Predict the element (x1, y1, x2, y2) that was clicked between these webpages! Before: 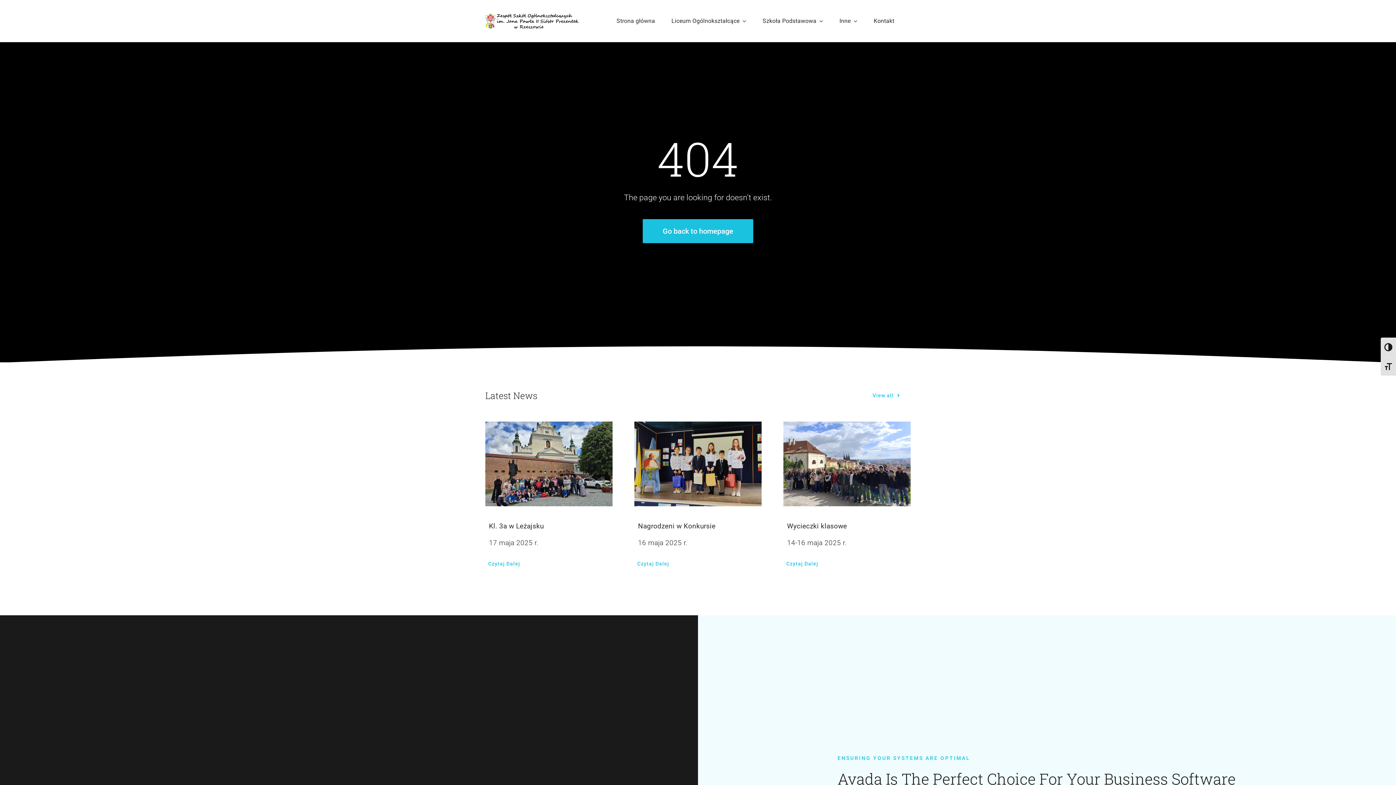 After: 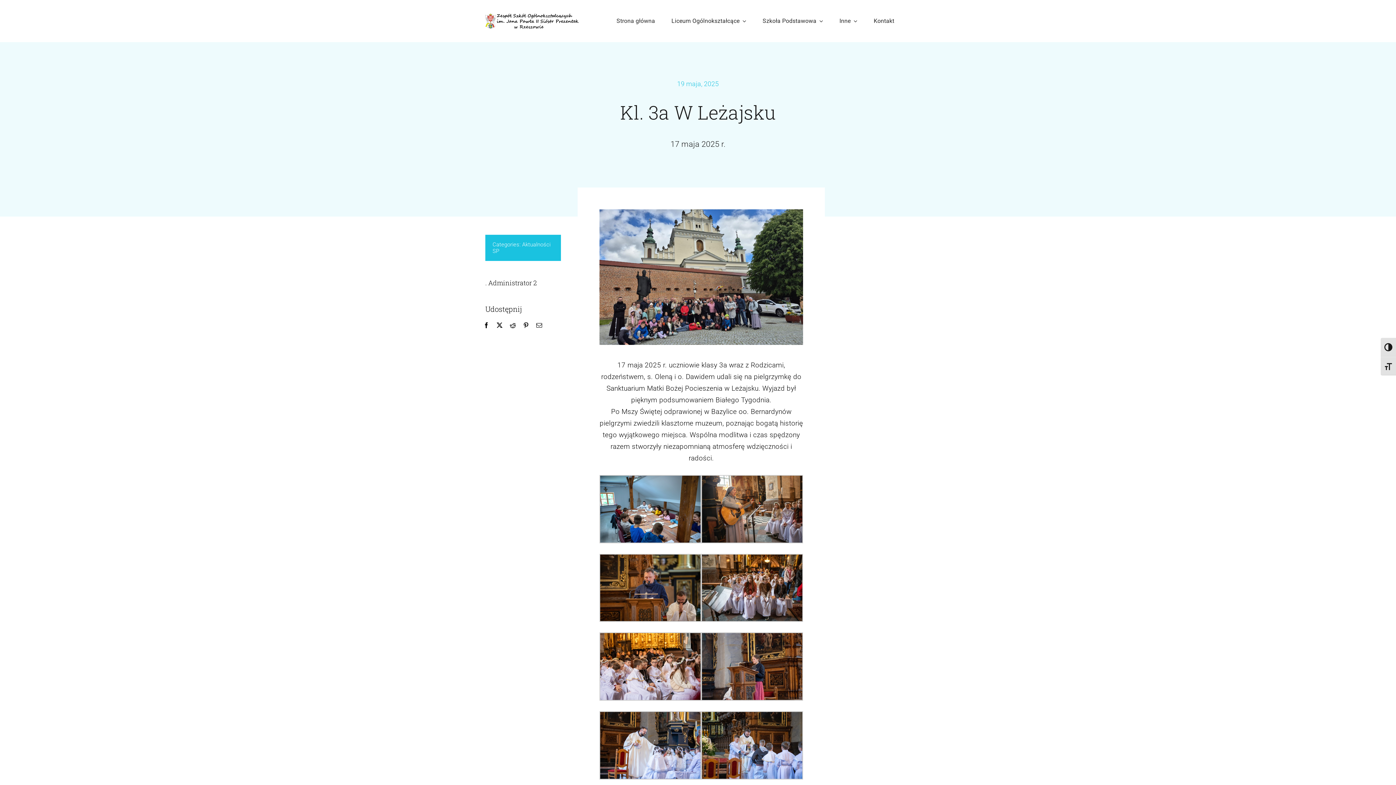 Action: bbox: (485, 421, 612, 506)